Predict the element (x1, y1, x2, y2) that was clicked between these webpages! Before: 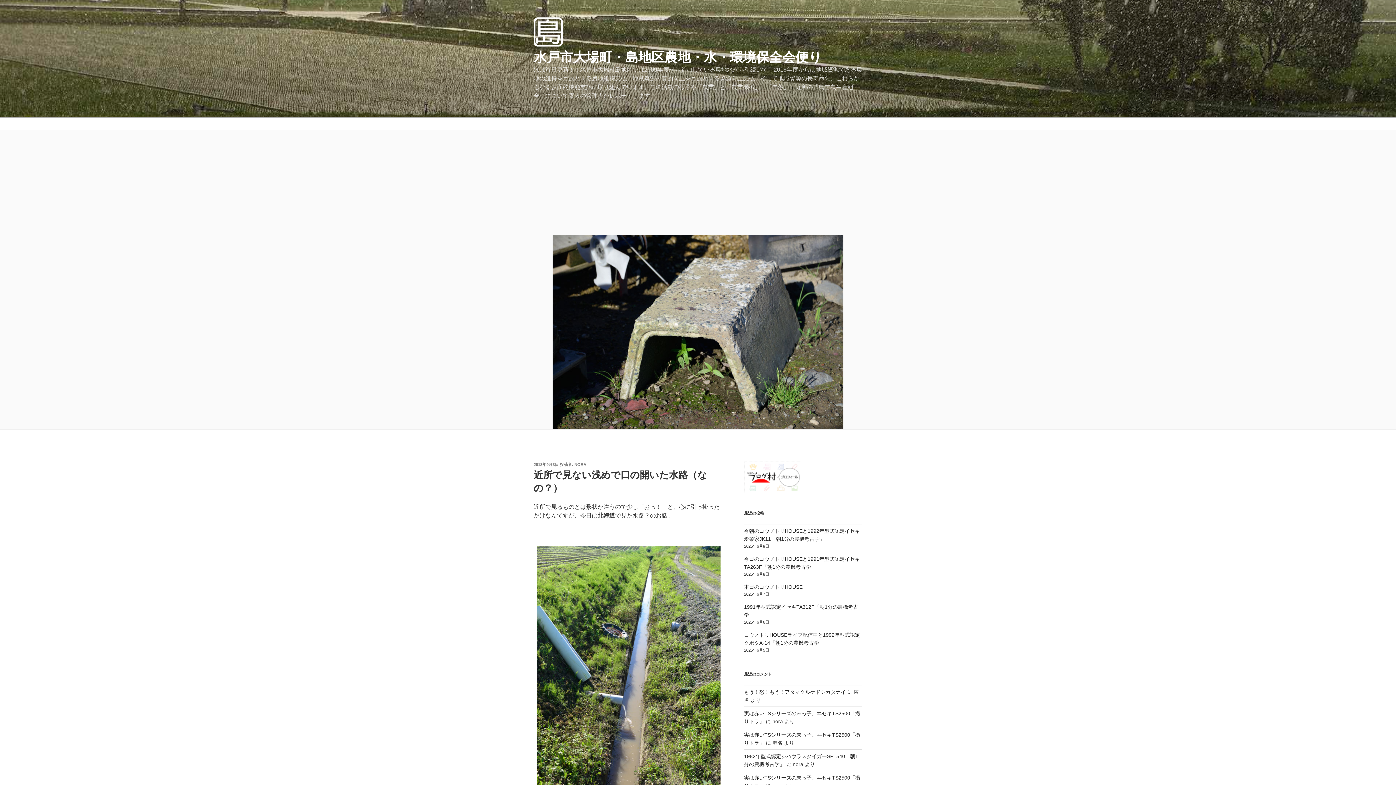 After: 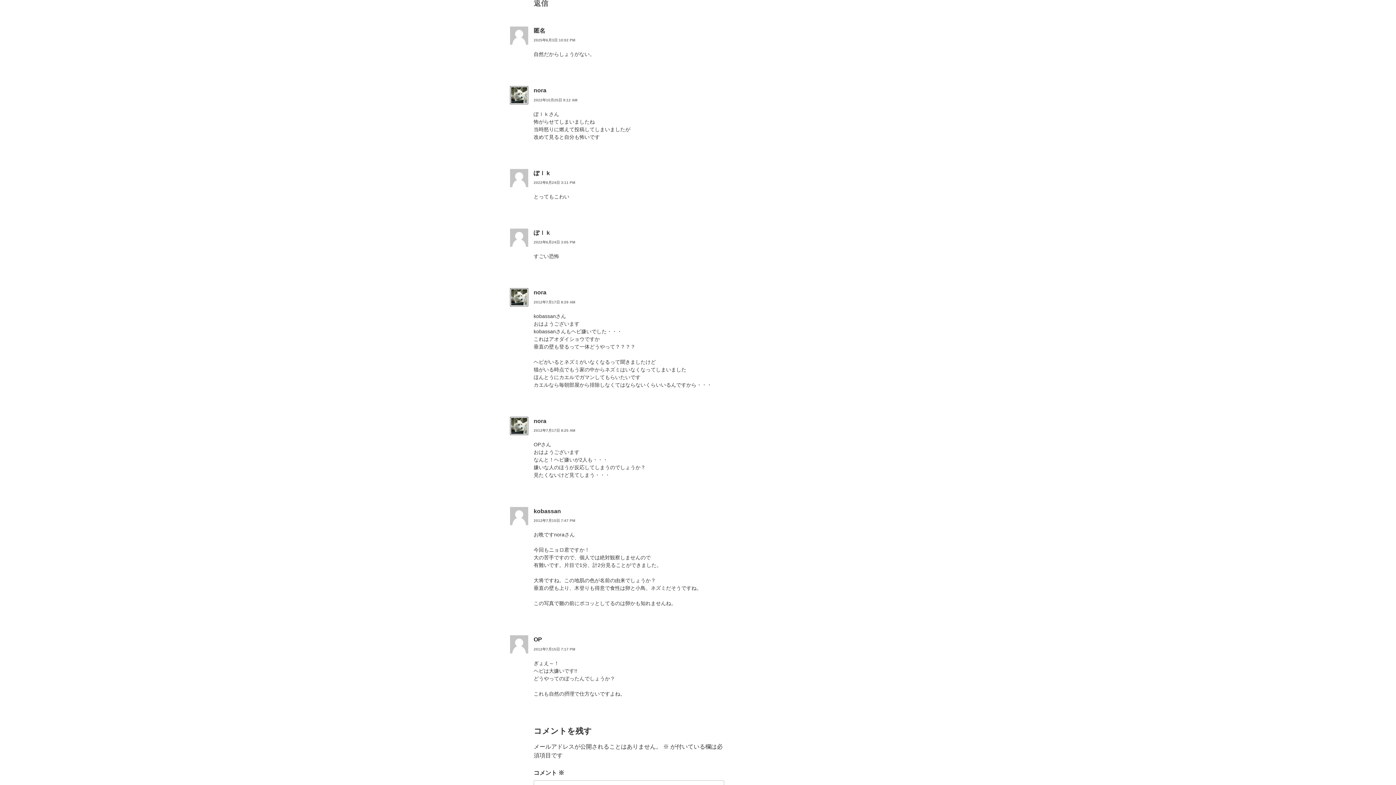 Action: bbox: (744, 689, 846, 695) label: もう！怒！もう！アタマクルケドシカタナイ